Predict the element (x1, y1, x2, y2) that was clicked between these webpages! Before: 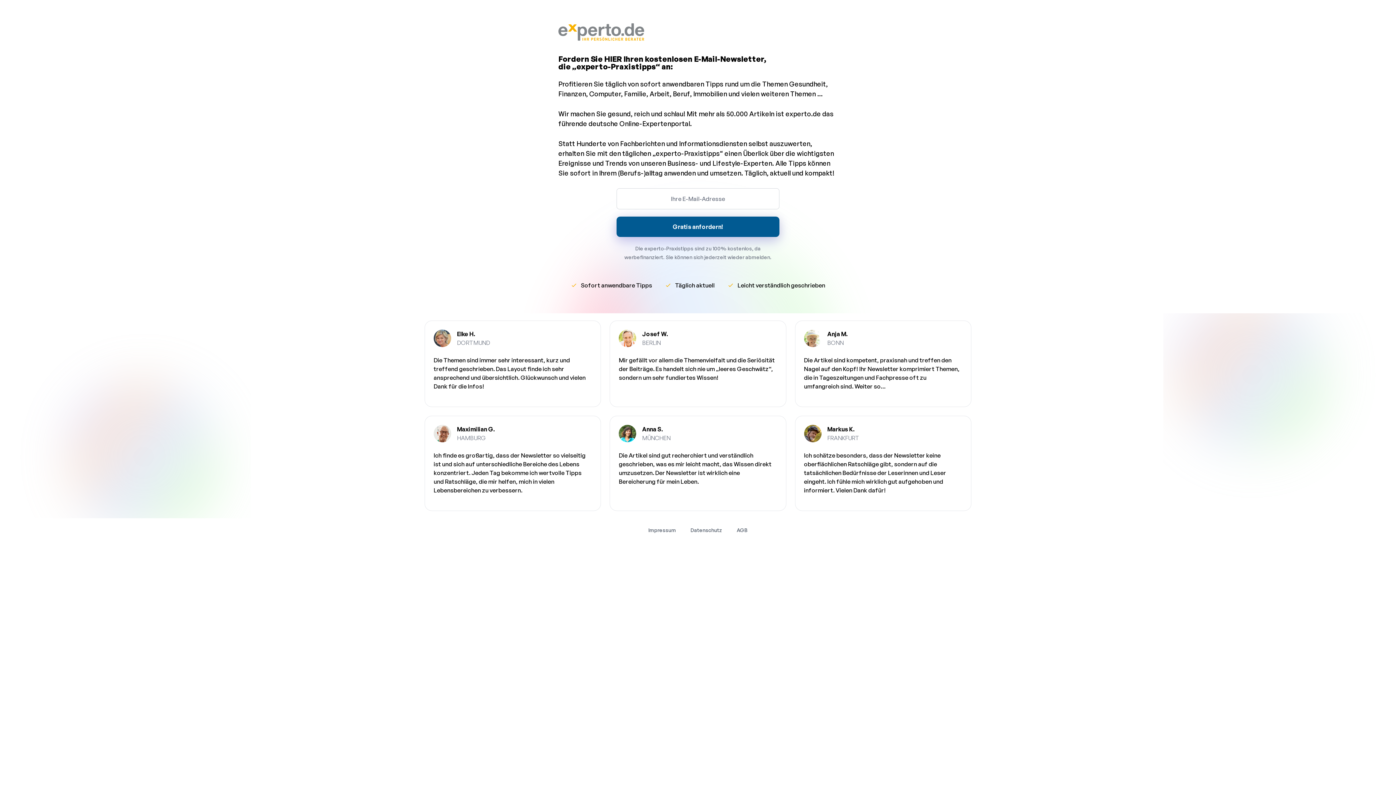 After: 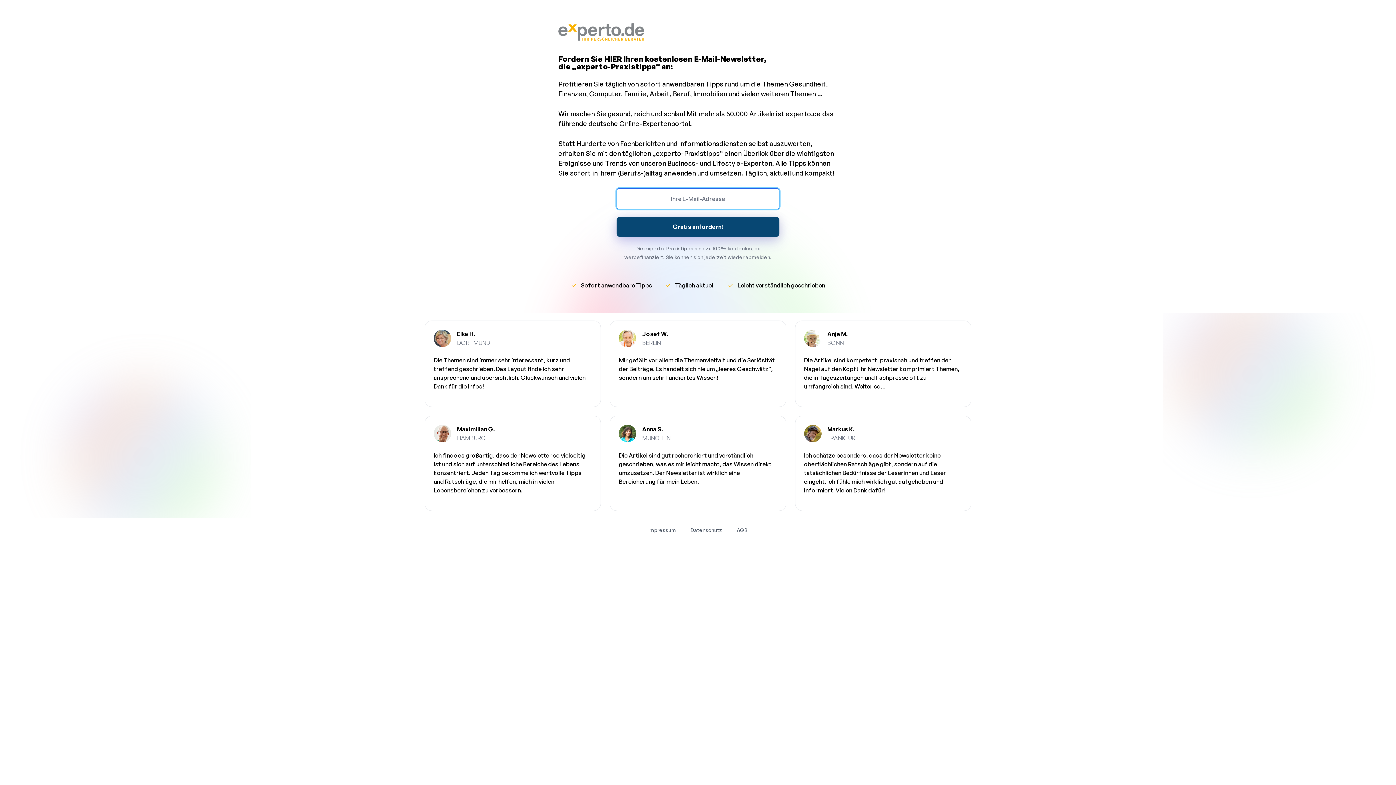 Action: bbox: (616, 216, 779, 237) label: Gratis anfordern!